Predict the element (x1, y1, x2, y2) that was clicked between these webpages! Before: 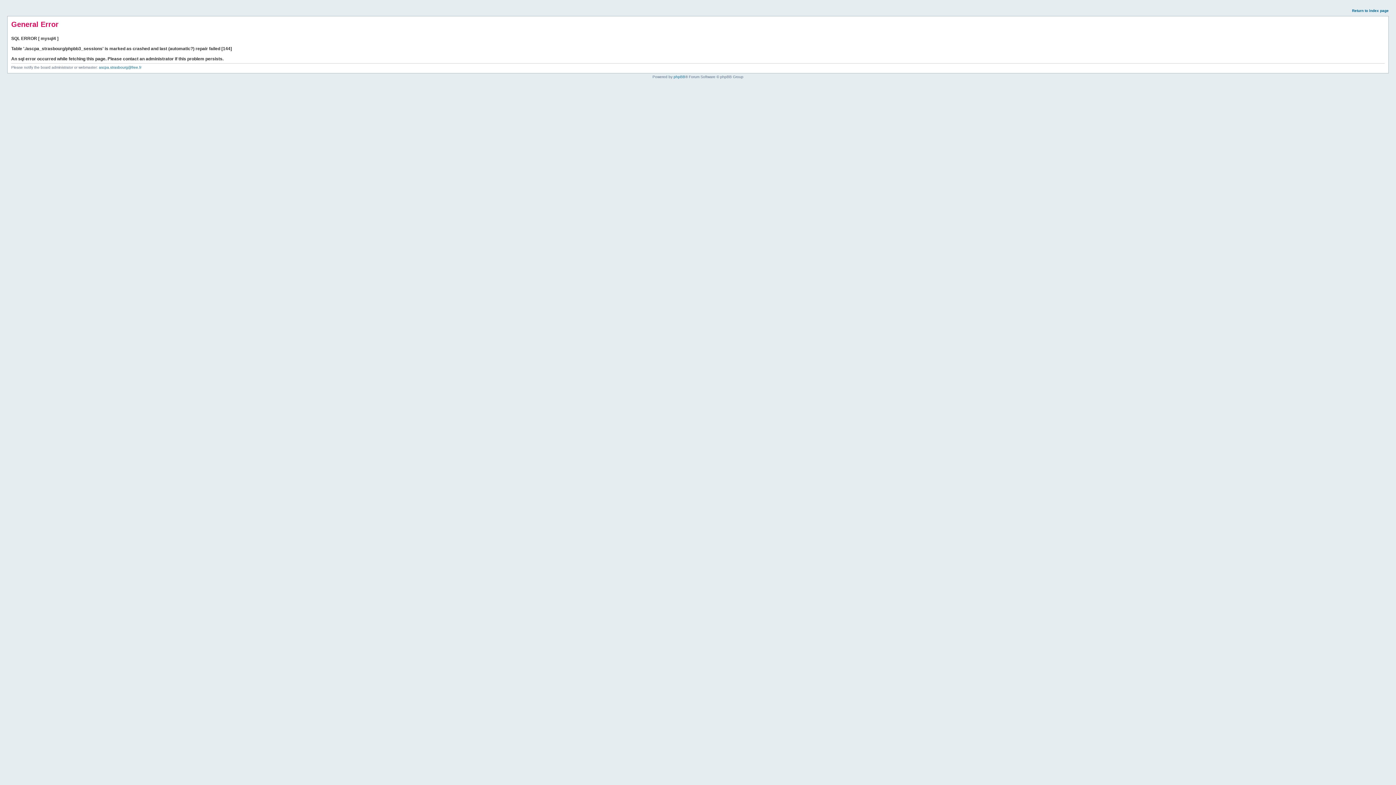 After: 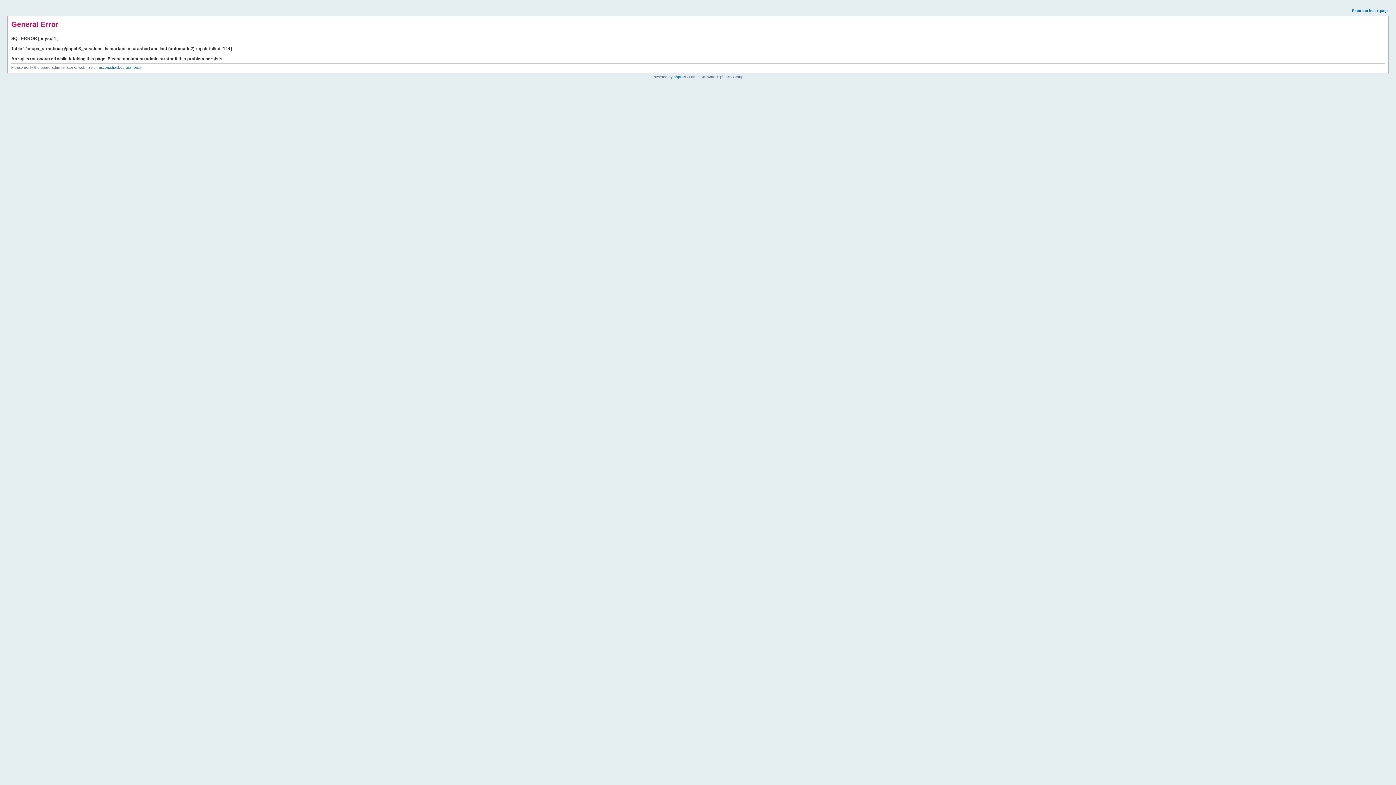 Action: label: Return to index page bbox: (1352, 8, 1389, 12)